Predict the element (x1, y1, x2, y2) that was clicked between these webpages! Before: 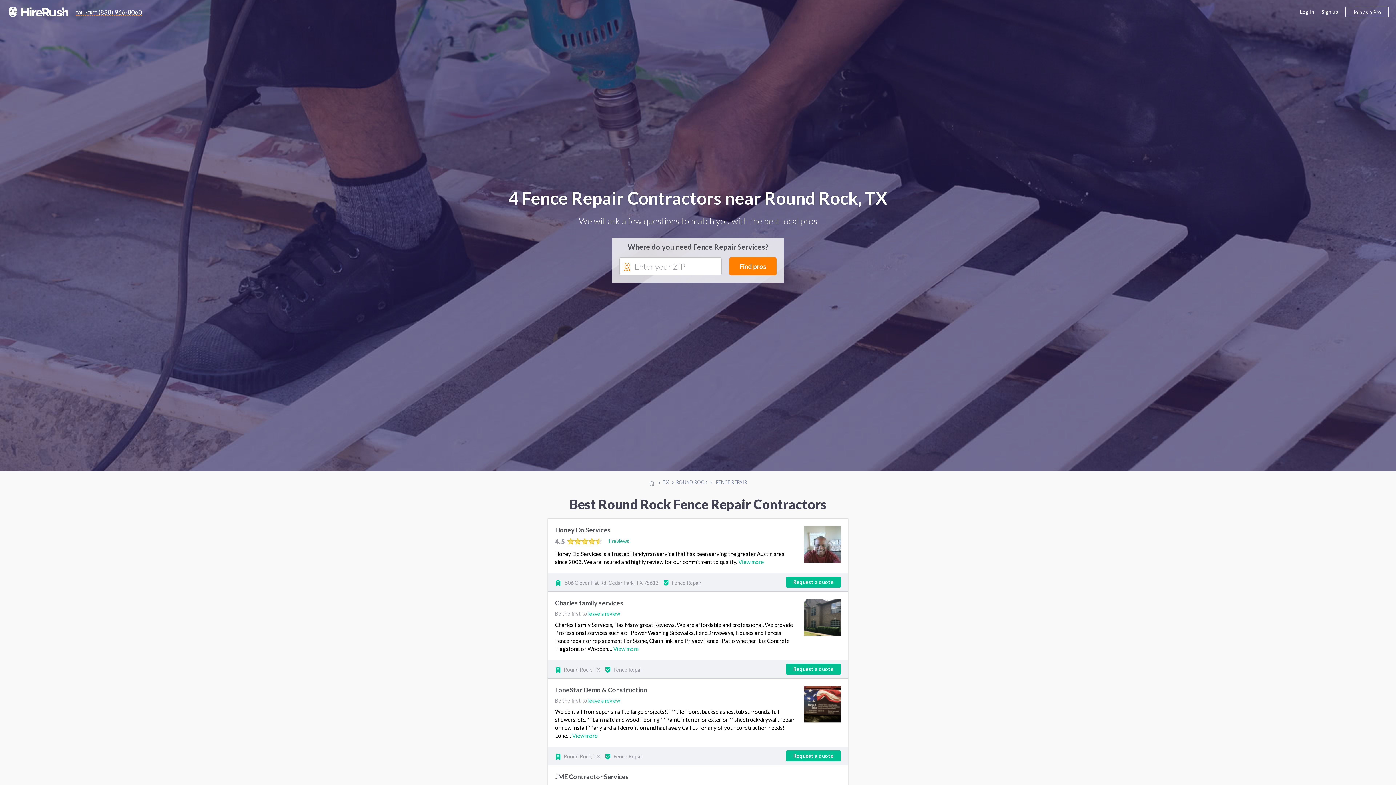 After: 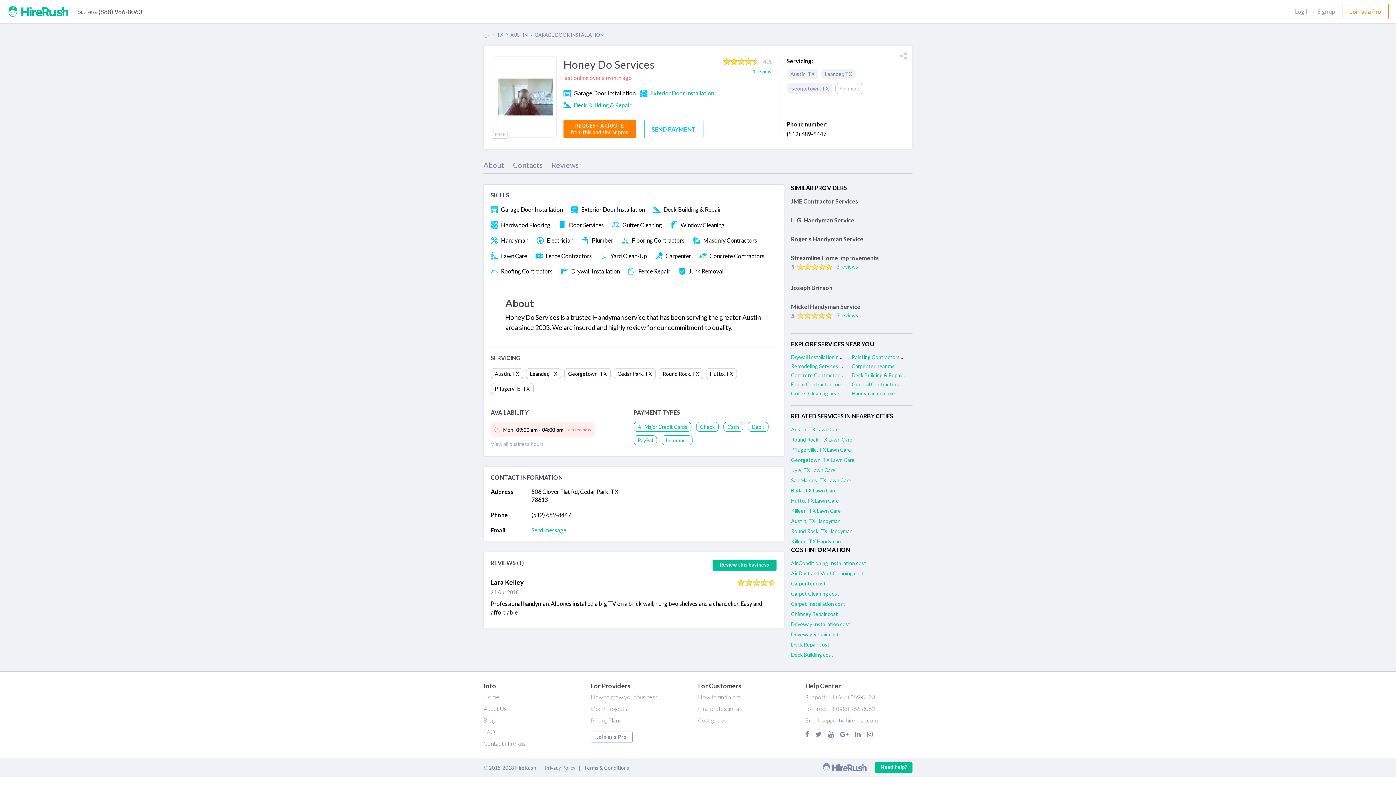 Action: bbox: (607, 538, 629, 544) label: 1 reviews